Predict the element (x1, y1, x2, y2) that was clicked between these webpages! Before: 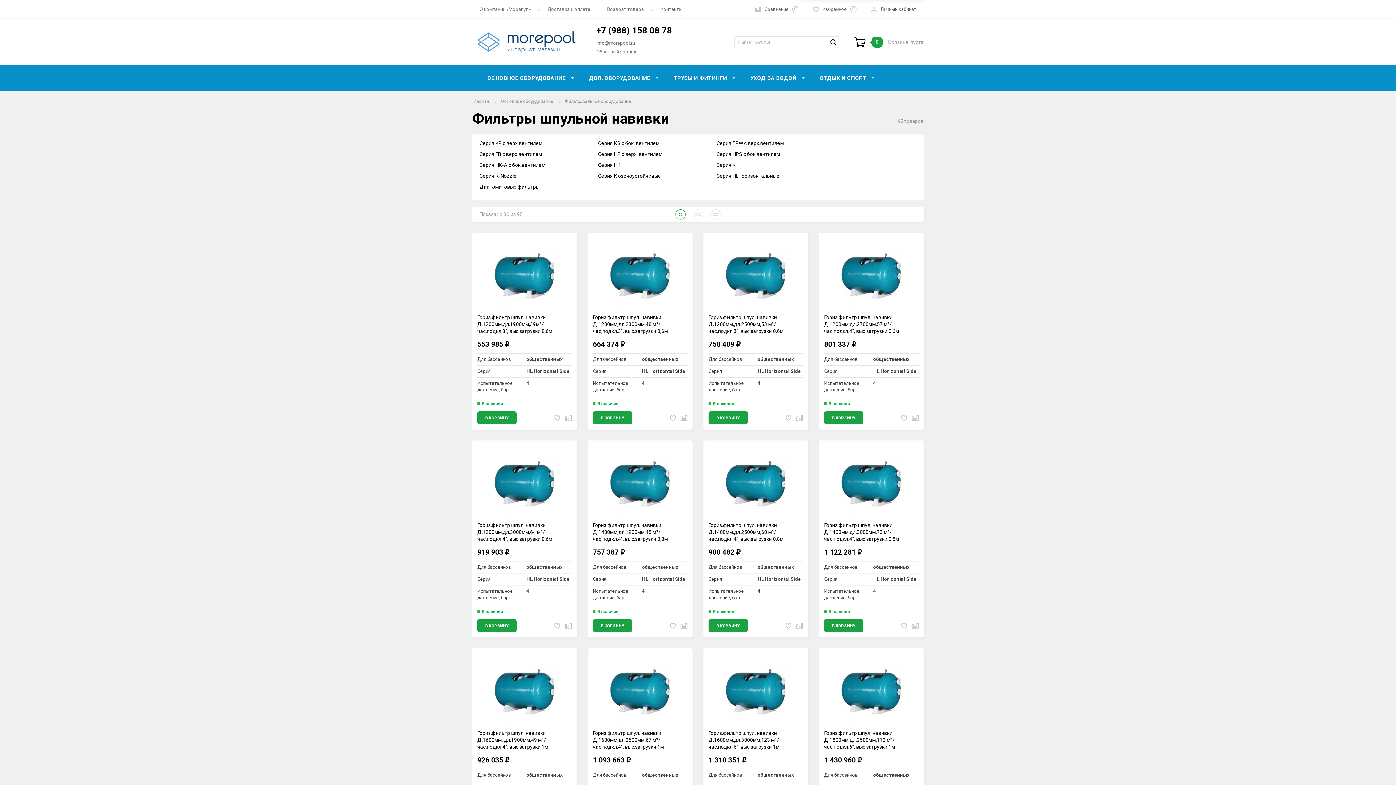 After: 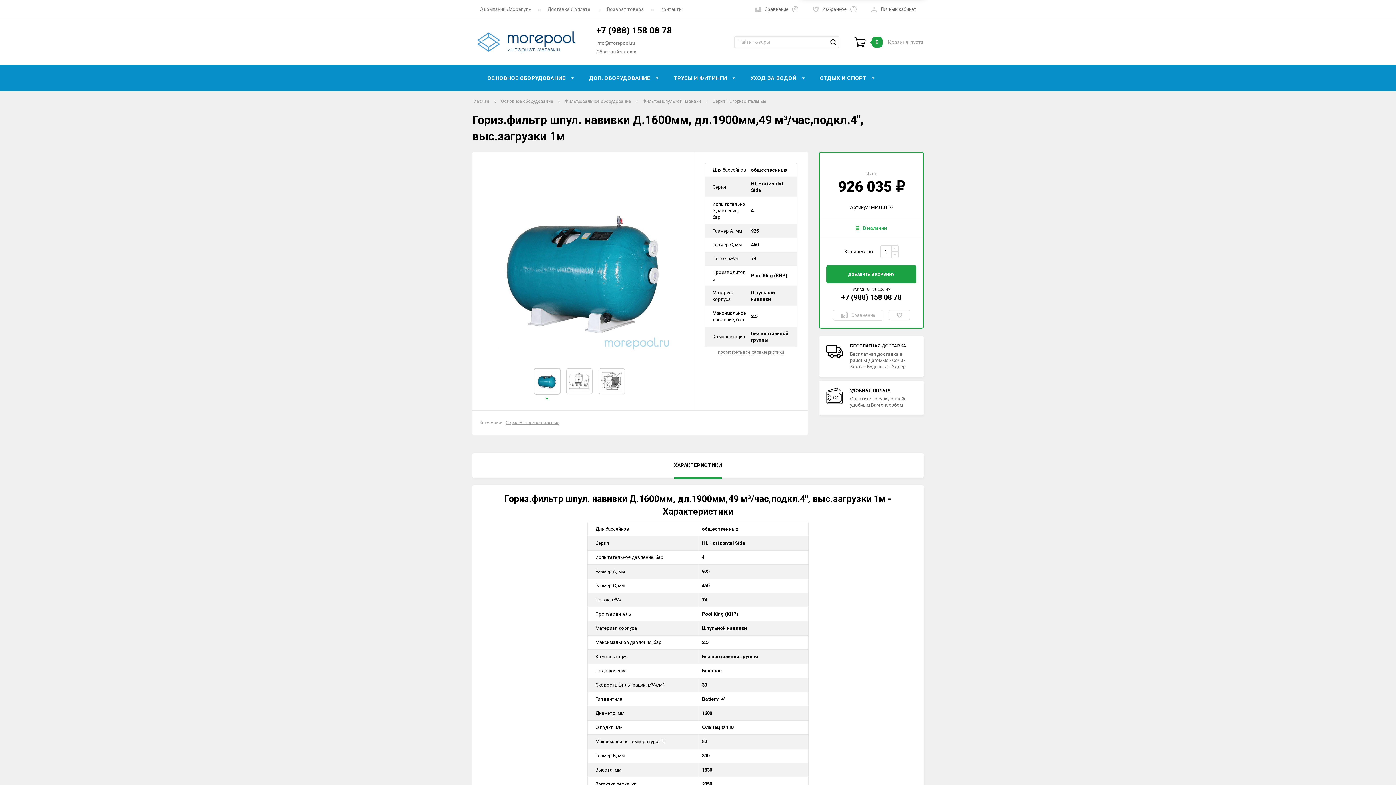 Action: bbox: (477, 730, 572, 750) label: Гориз.фильтр шпул. навивки Д.1600мм, дл.1900мм,49 м³/час,подкл.4", выс.загрузки 1м